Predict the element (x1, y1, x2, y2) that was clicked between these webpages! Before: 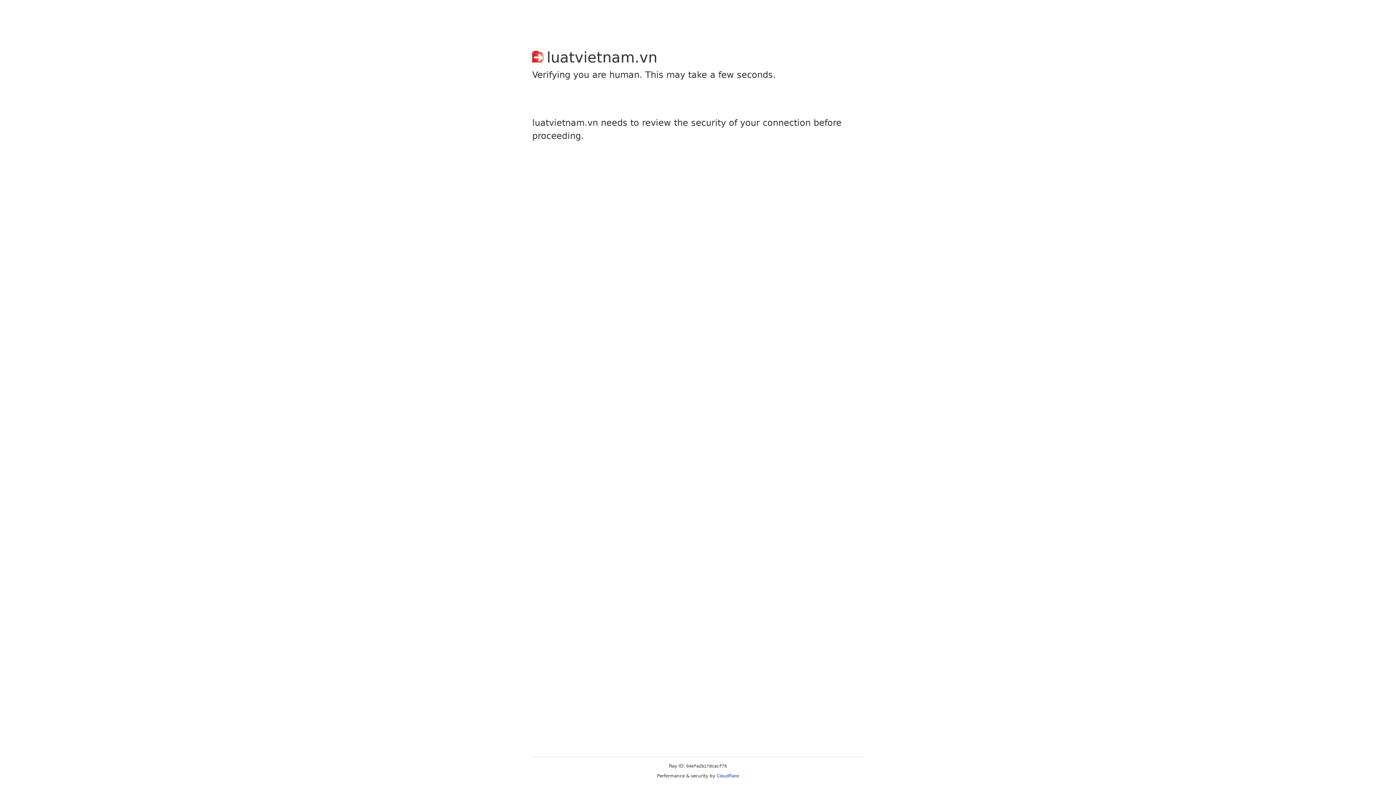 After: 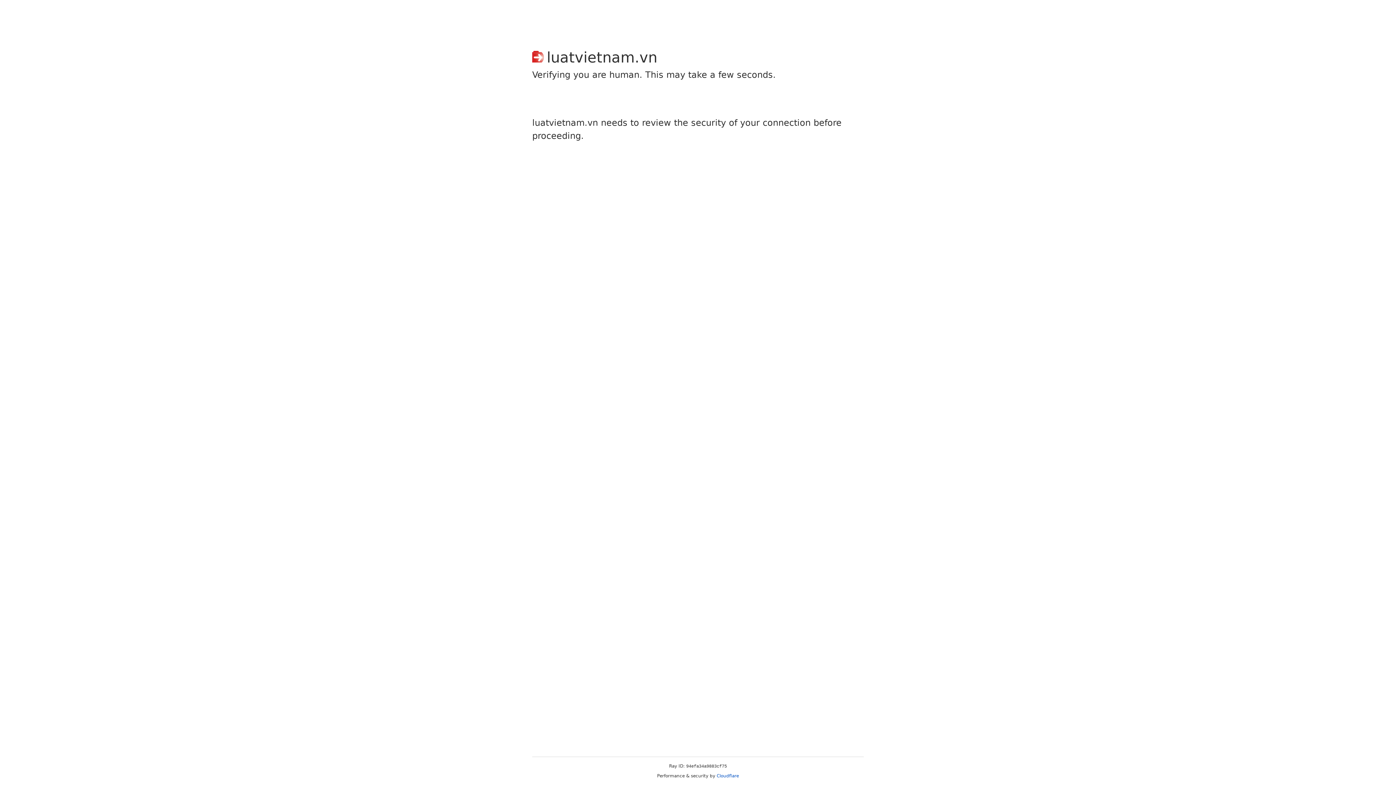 Action: bbox: (716, 773, 739, 778) label: Cloudflare